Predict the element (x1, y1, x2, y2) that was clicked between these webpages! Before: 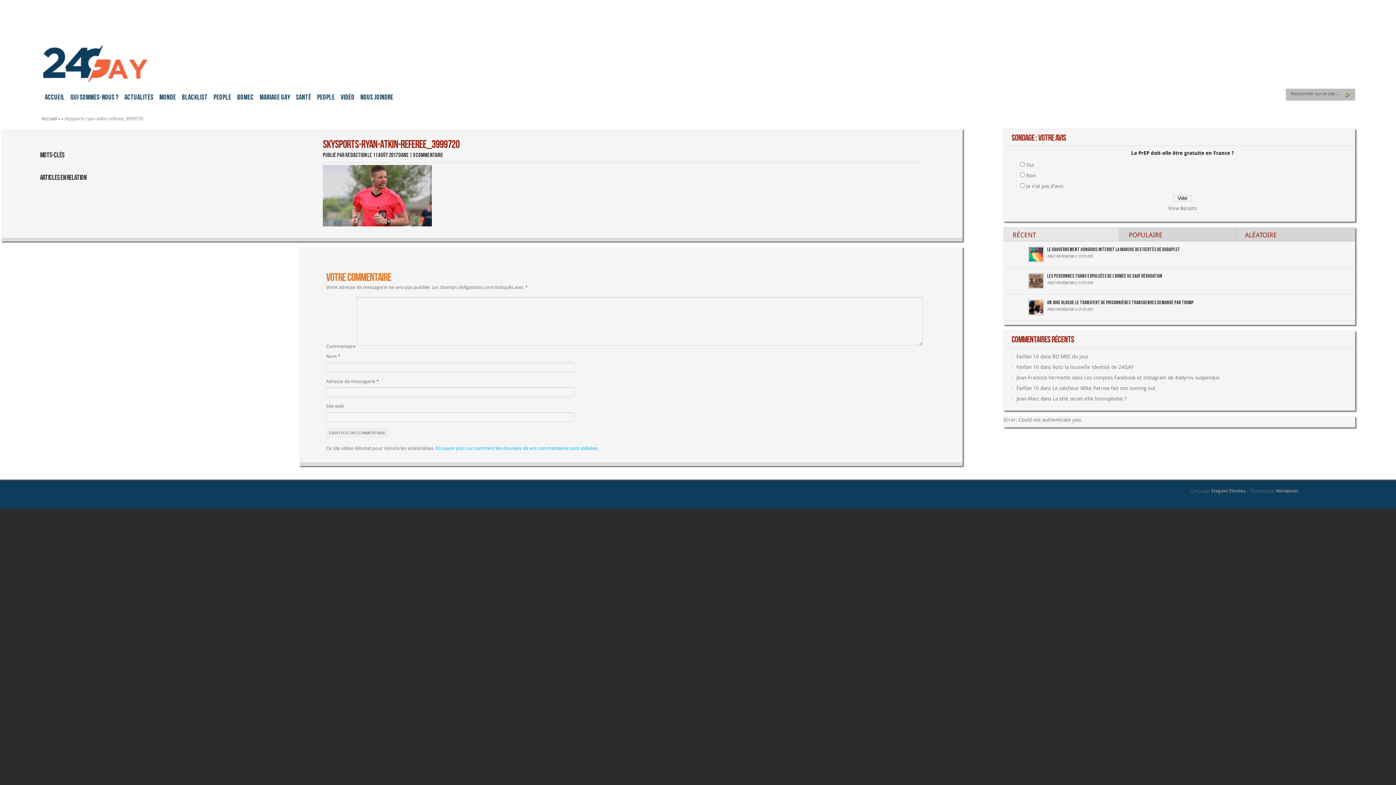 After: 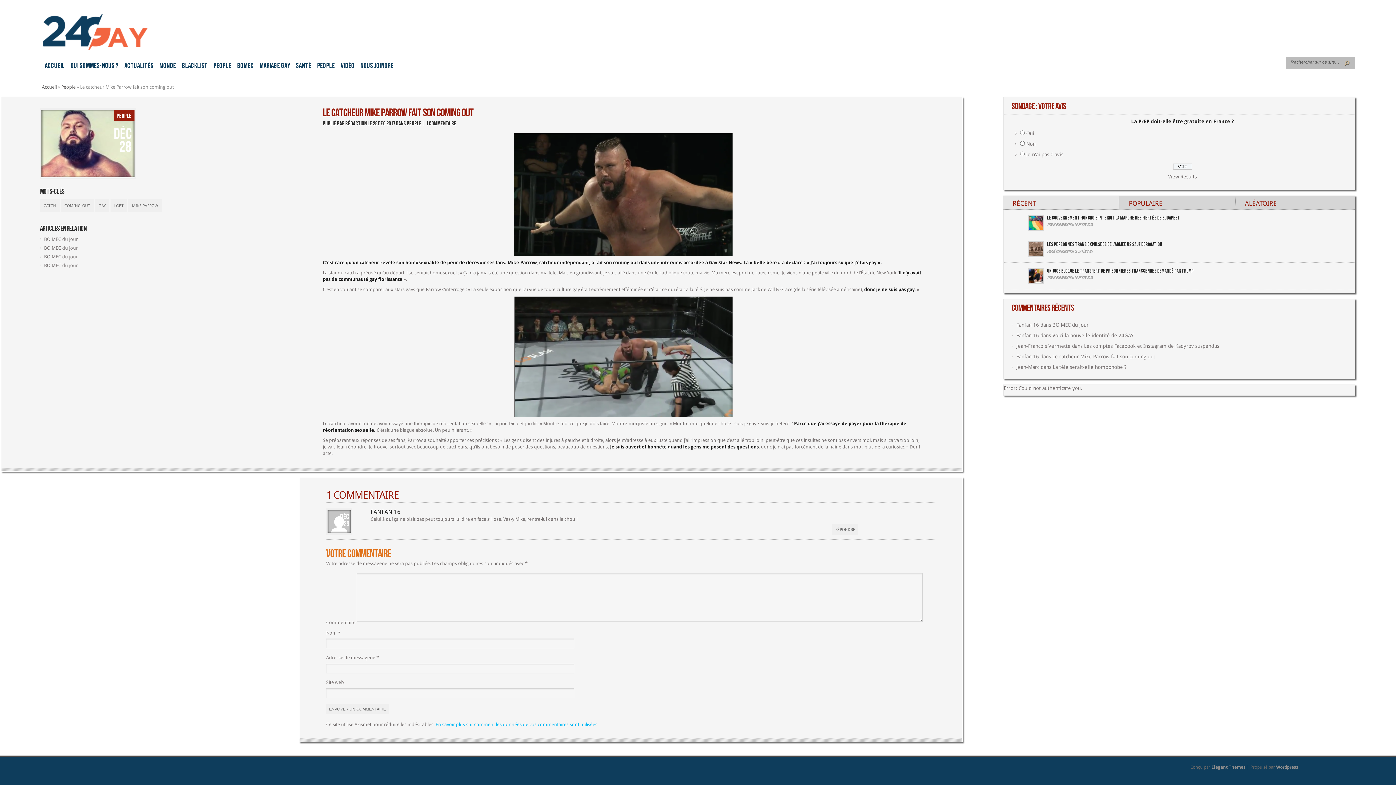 Action: bbox: (1052, 385, 1155, 391) label: Le catcheur Mike Parrow fait son coming out